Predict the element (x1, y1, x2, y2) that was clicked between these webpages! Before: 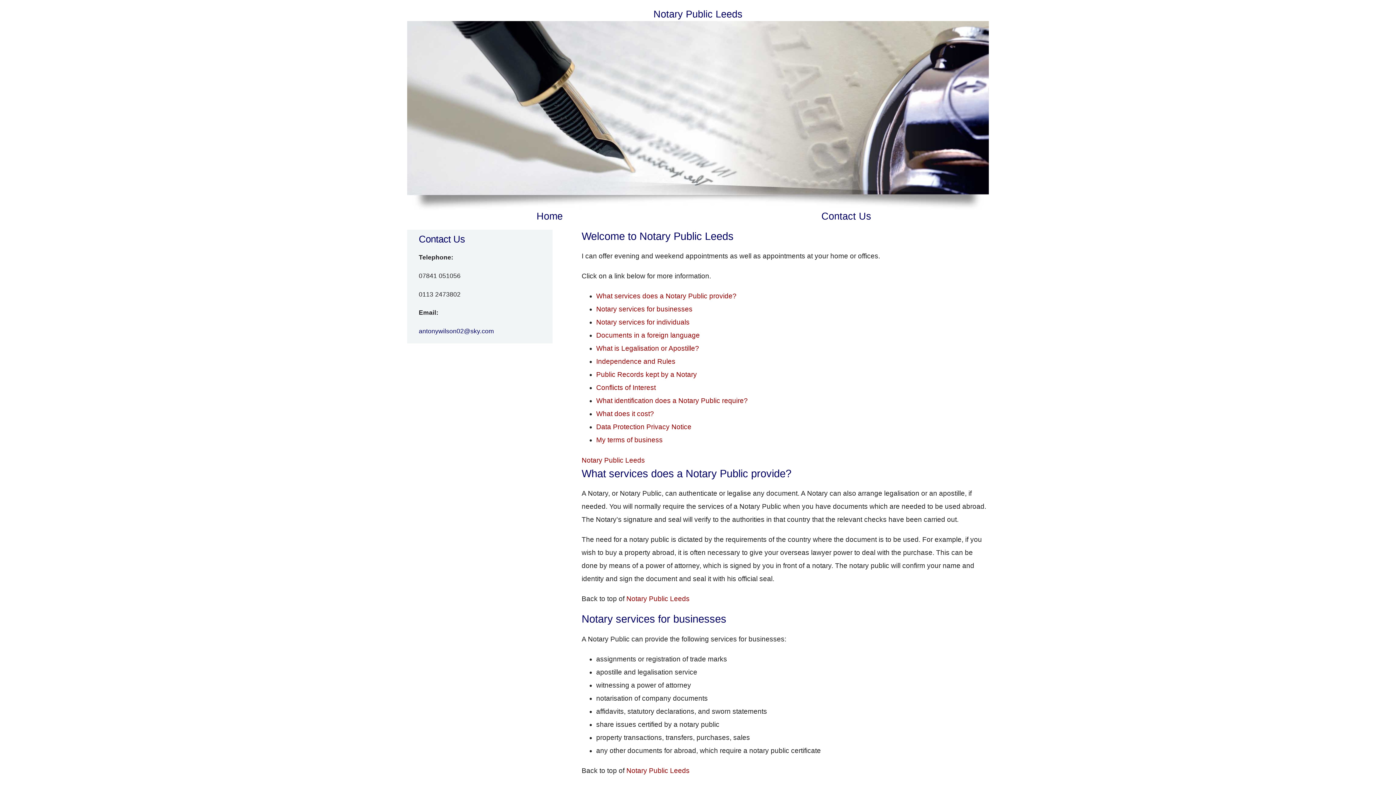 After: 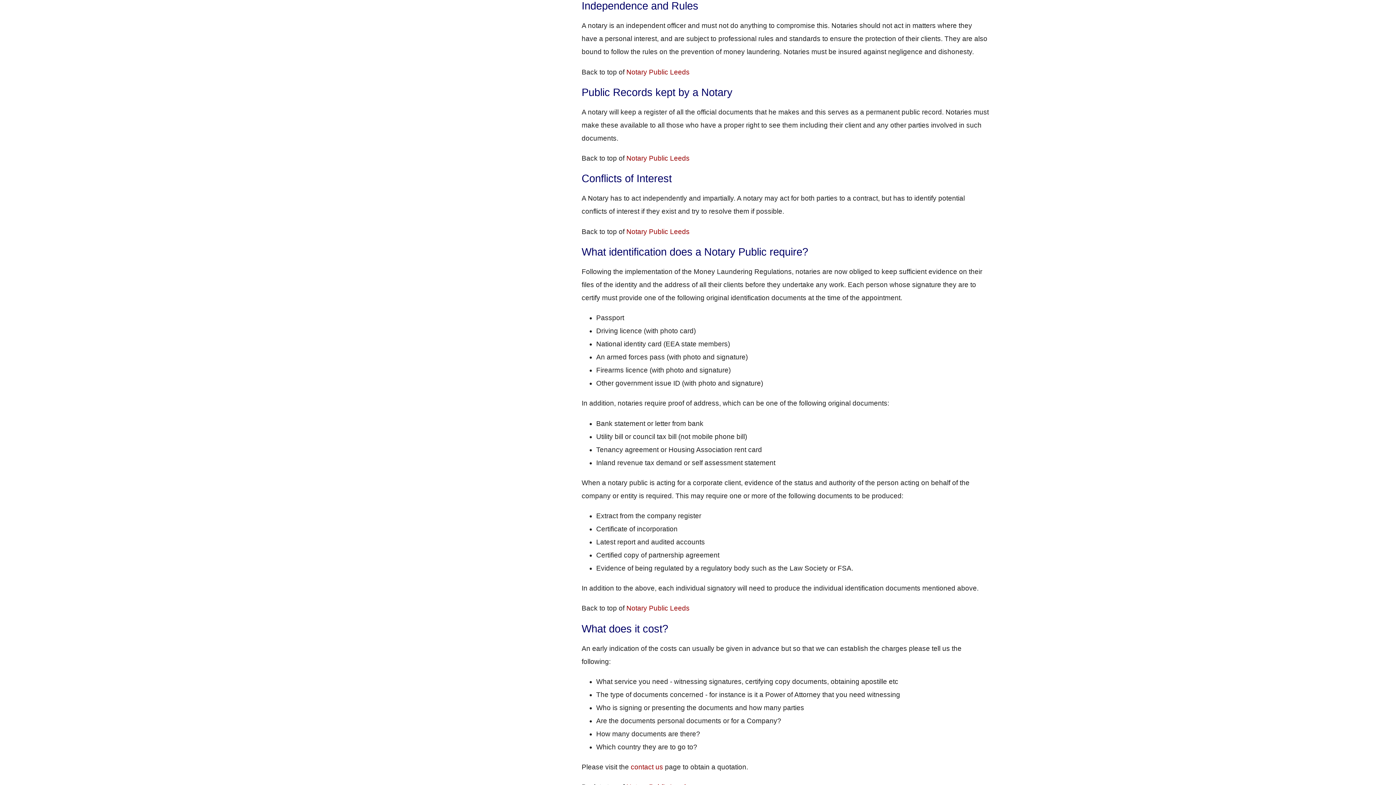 Action: label: Independence and Rules bbox: (596, 357, 675, 365)